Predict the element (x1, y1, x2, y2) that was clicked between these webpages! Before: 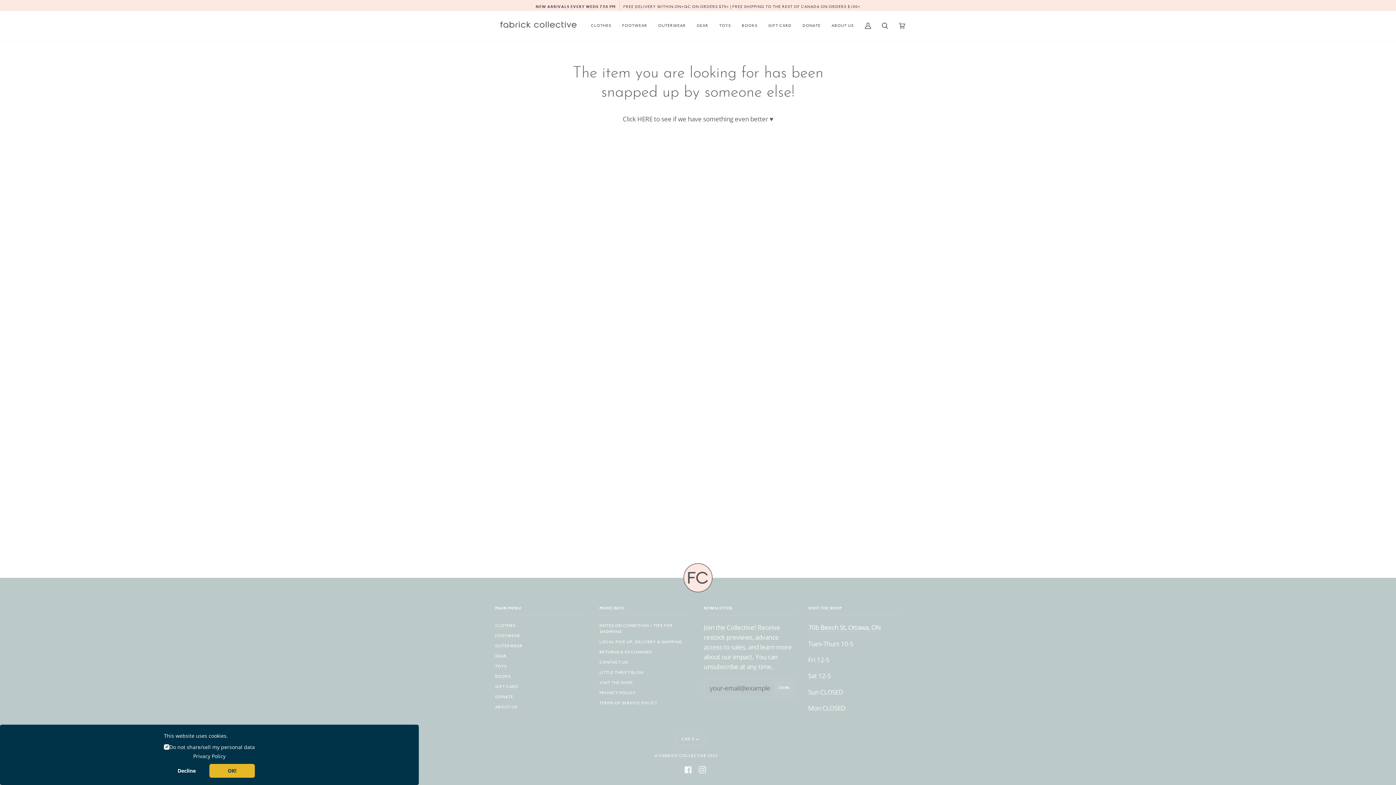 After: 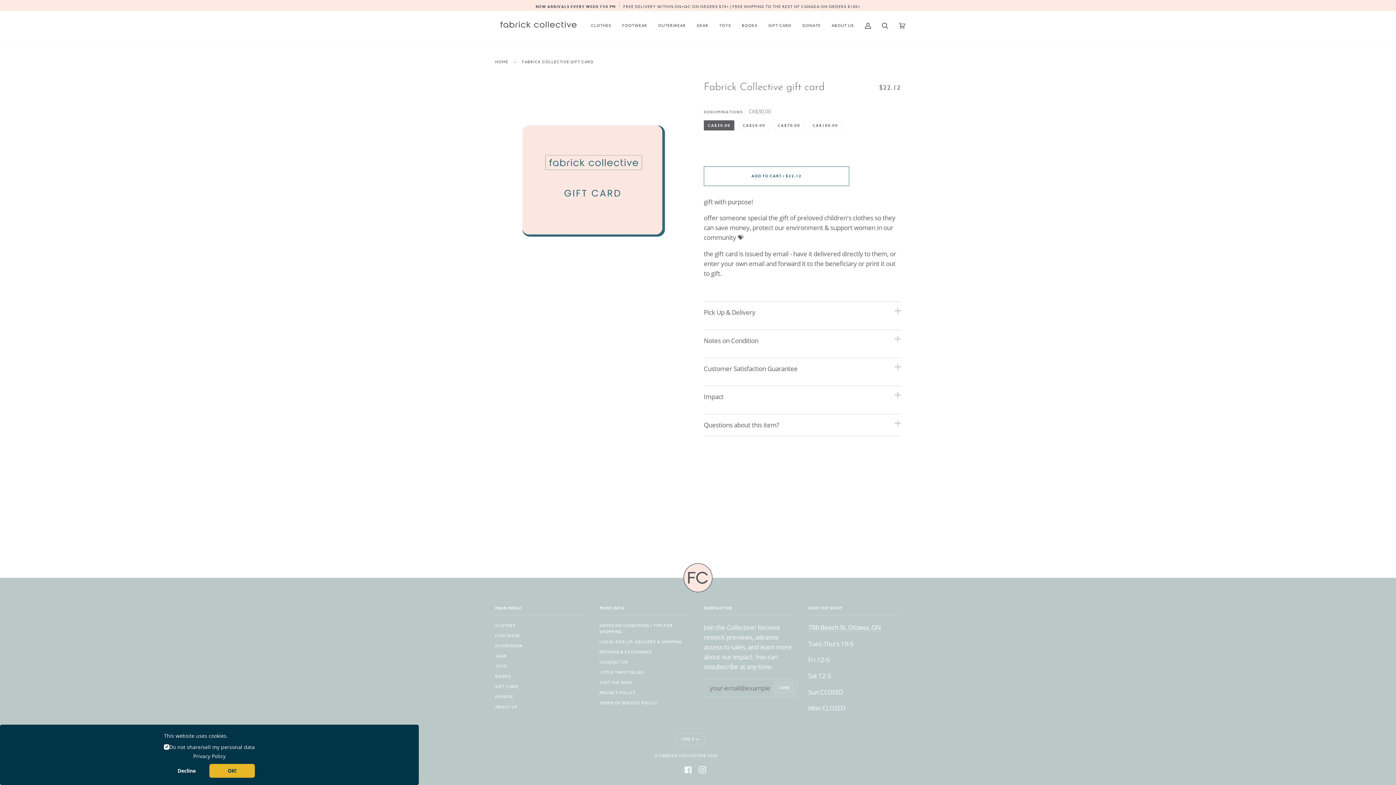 Action: bbox: (763, 10, 797, 40) label: GIFT CARD